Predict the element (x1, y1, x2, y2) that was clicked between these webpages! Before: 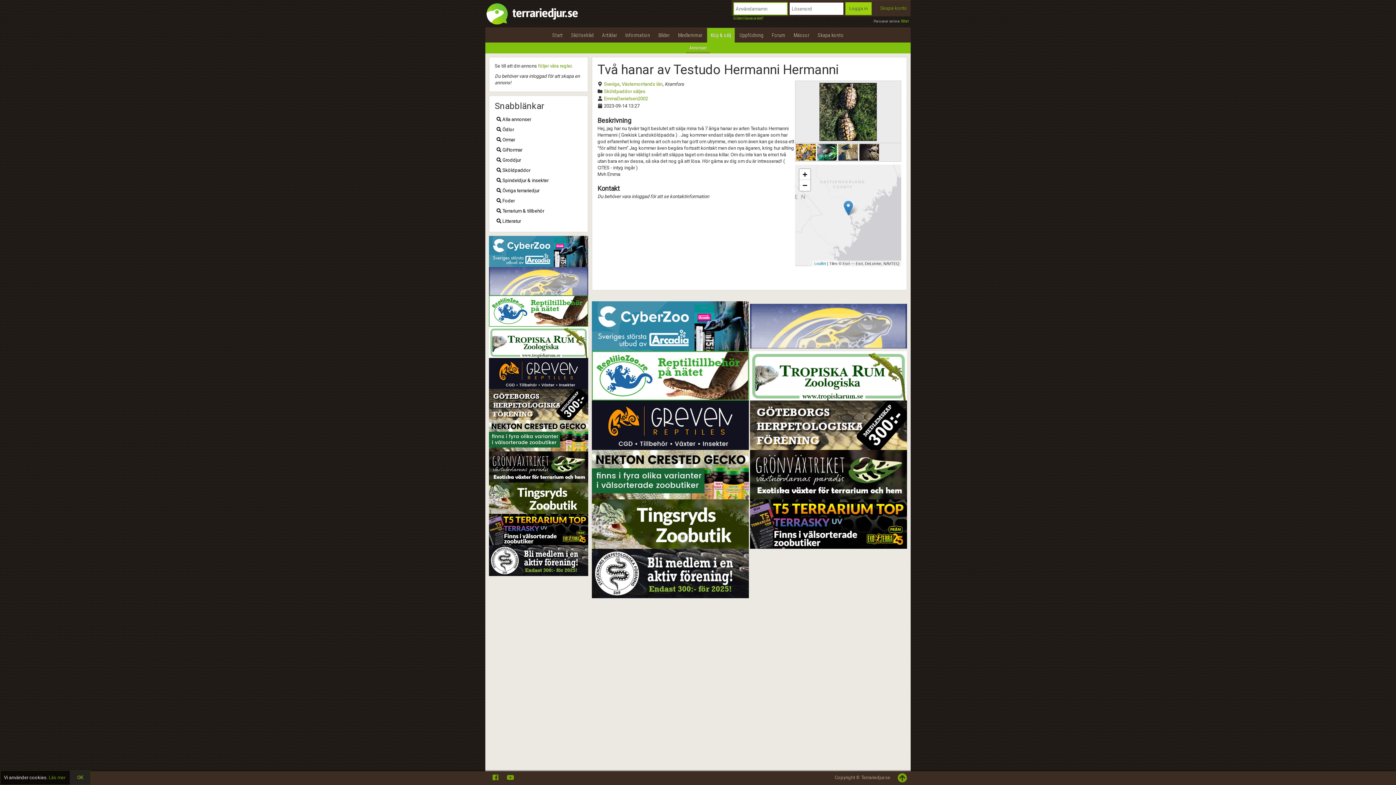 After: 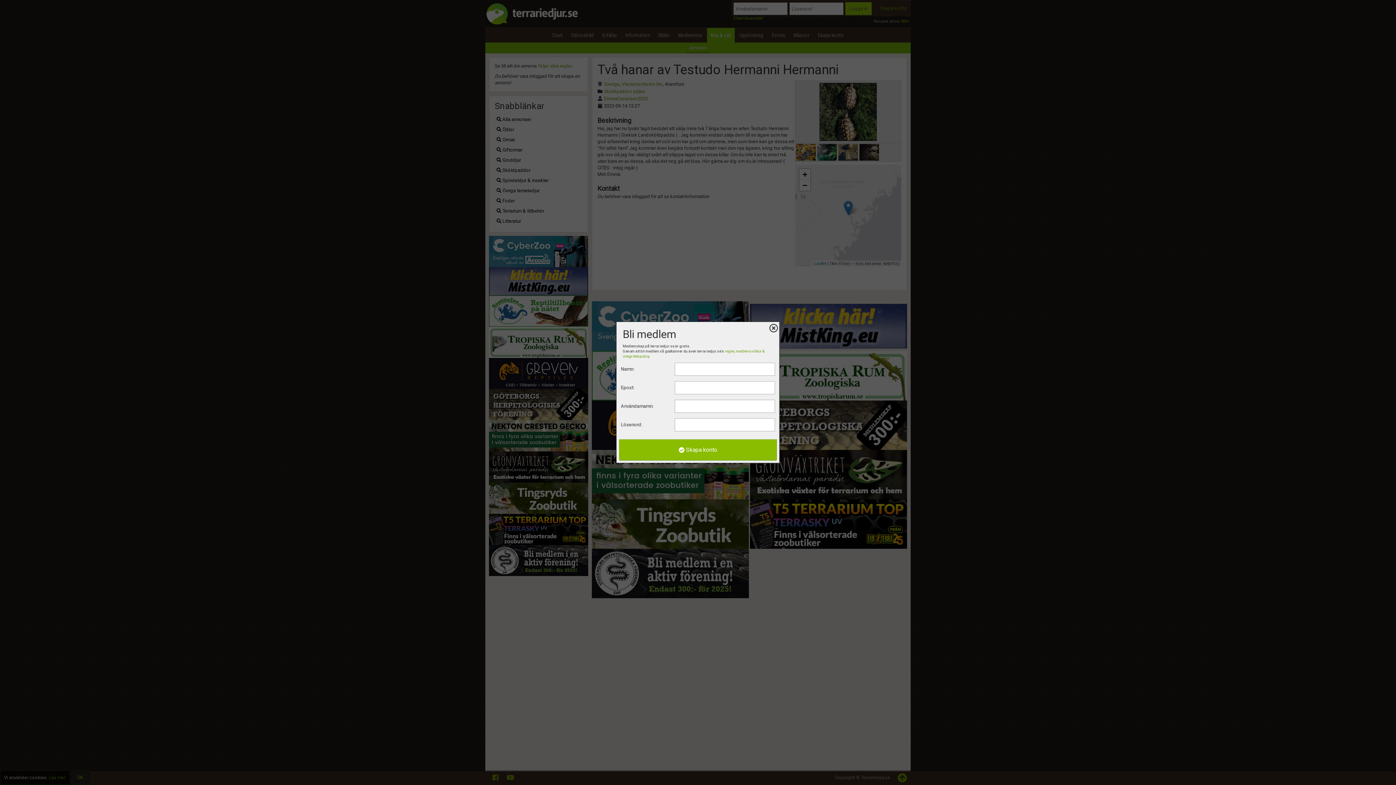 Action: label: Skapa konto bbox: (876, 1, 910, 14)